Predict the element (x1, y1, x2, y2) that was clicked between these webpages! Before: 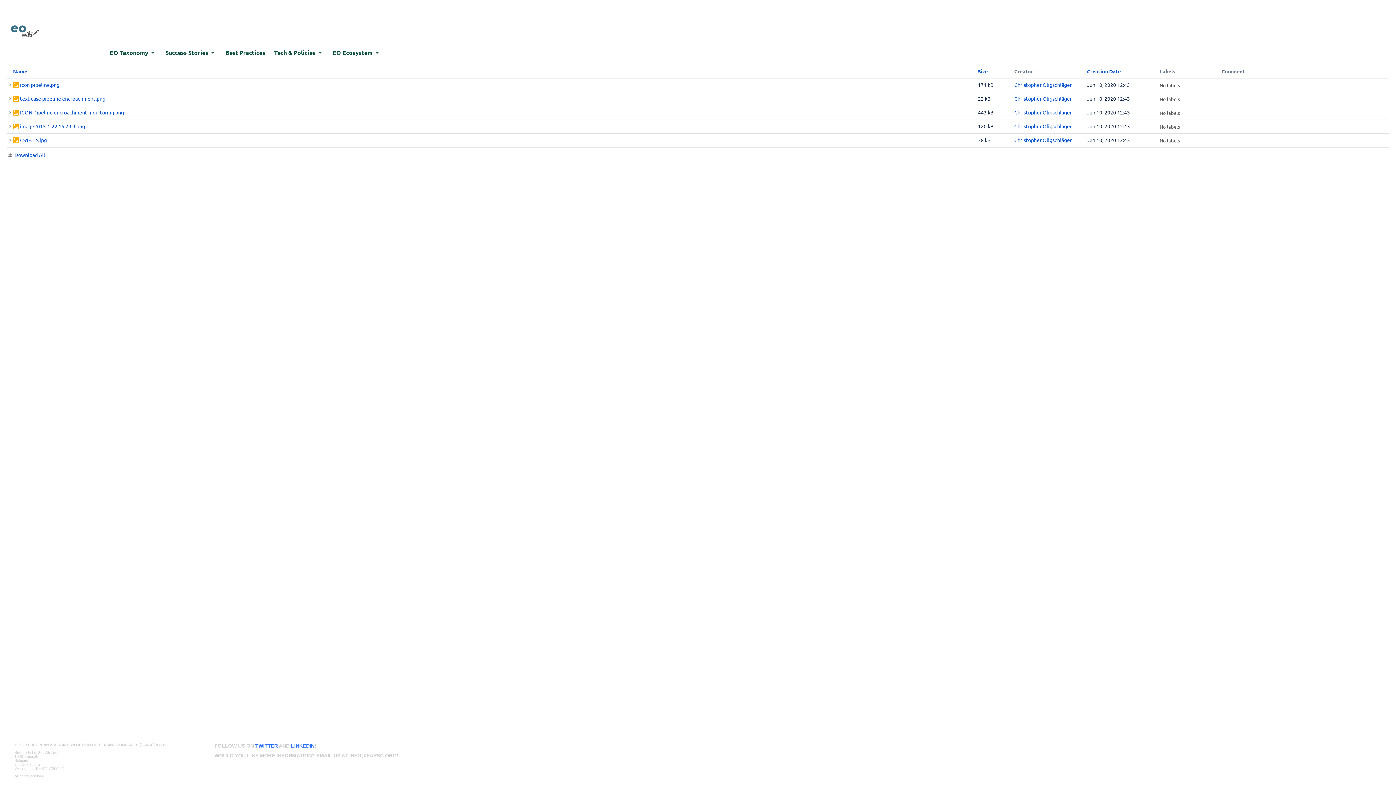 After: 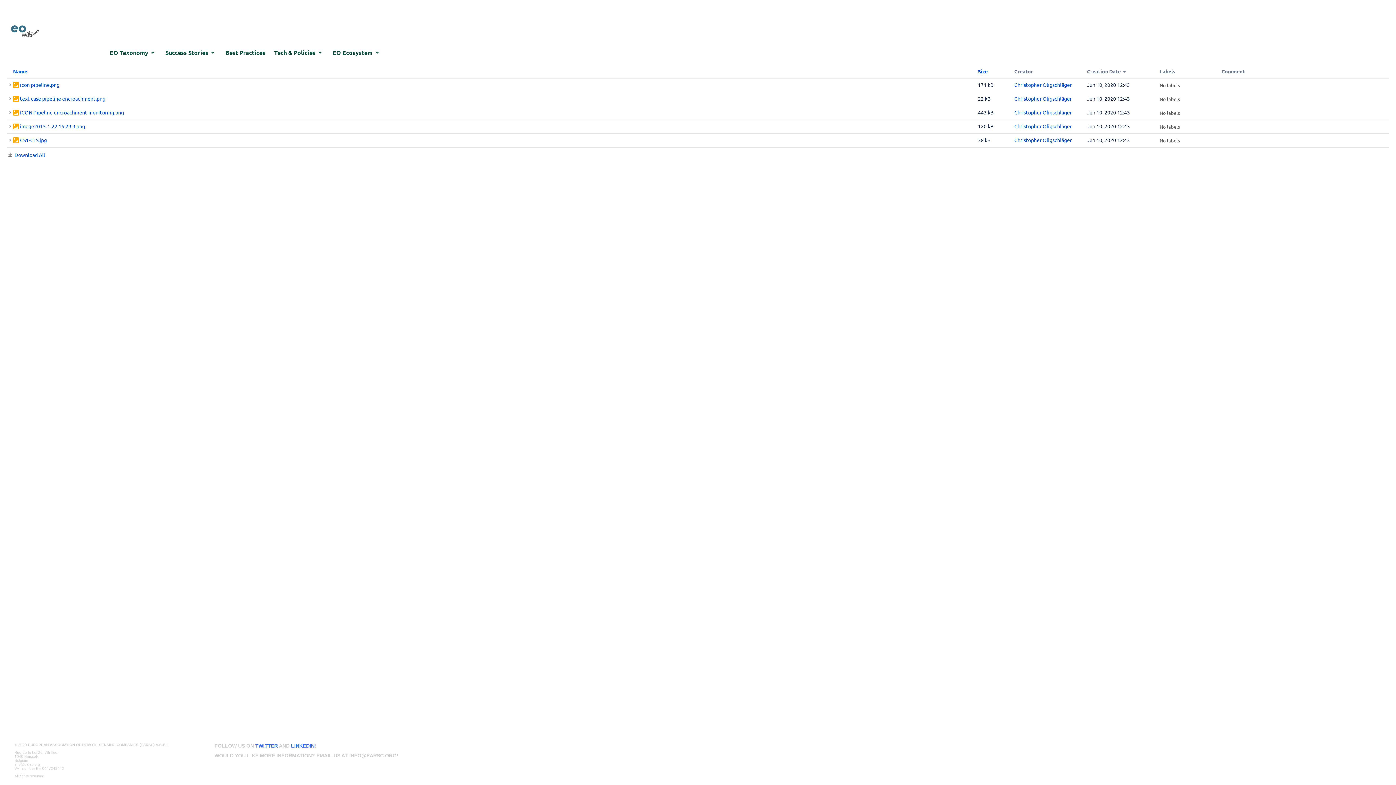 Action: bbox: (1087, 68, 1121, 74) label: Creation Date